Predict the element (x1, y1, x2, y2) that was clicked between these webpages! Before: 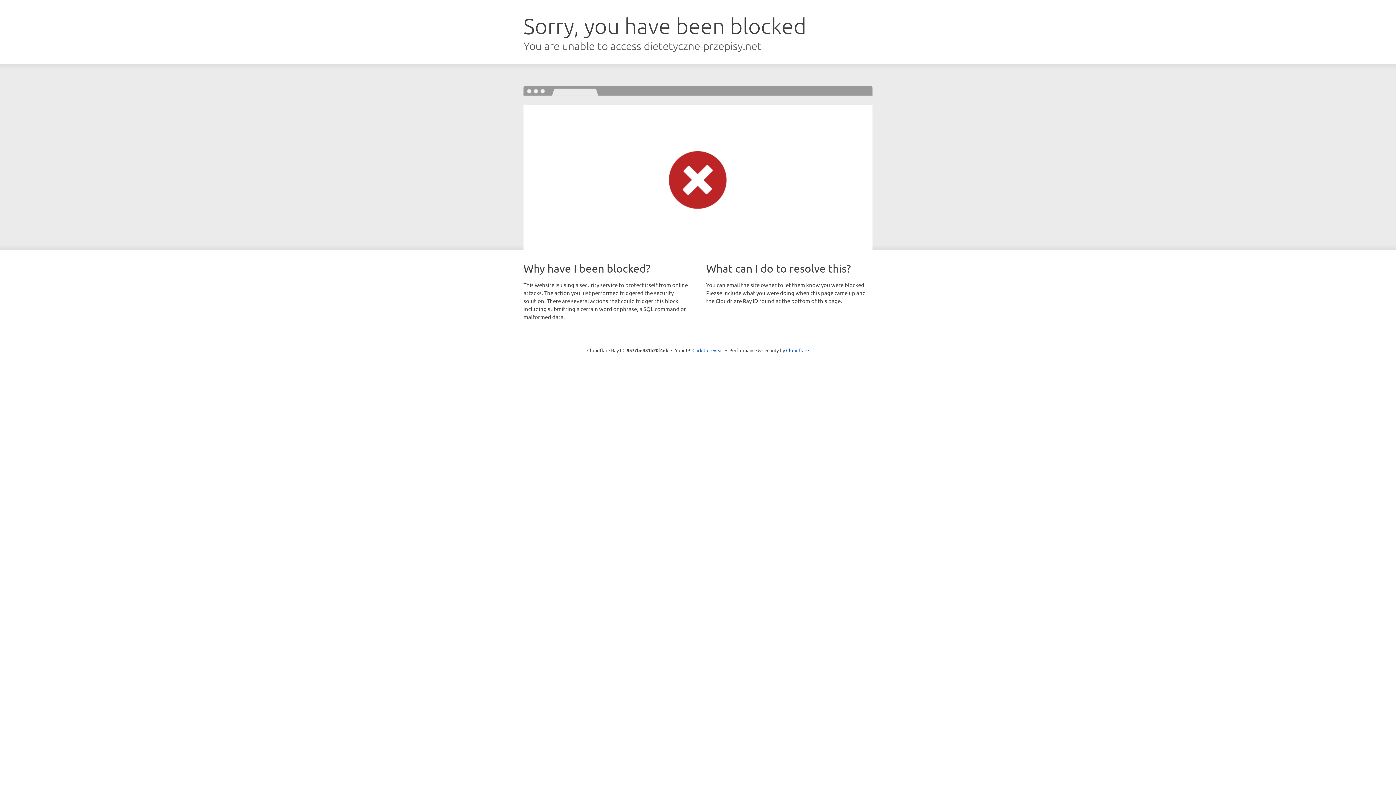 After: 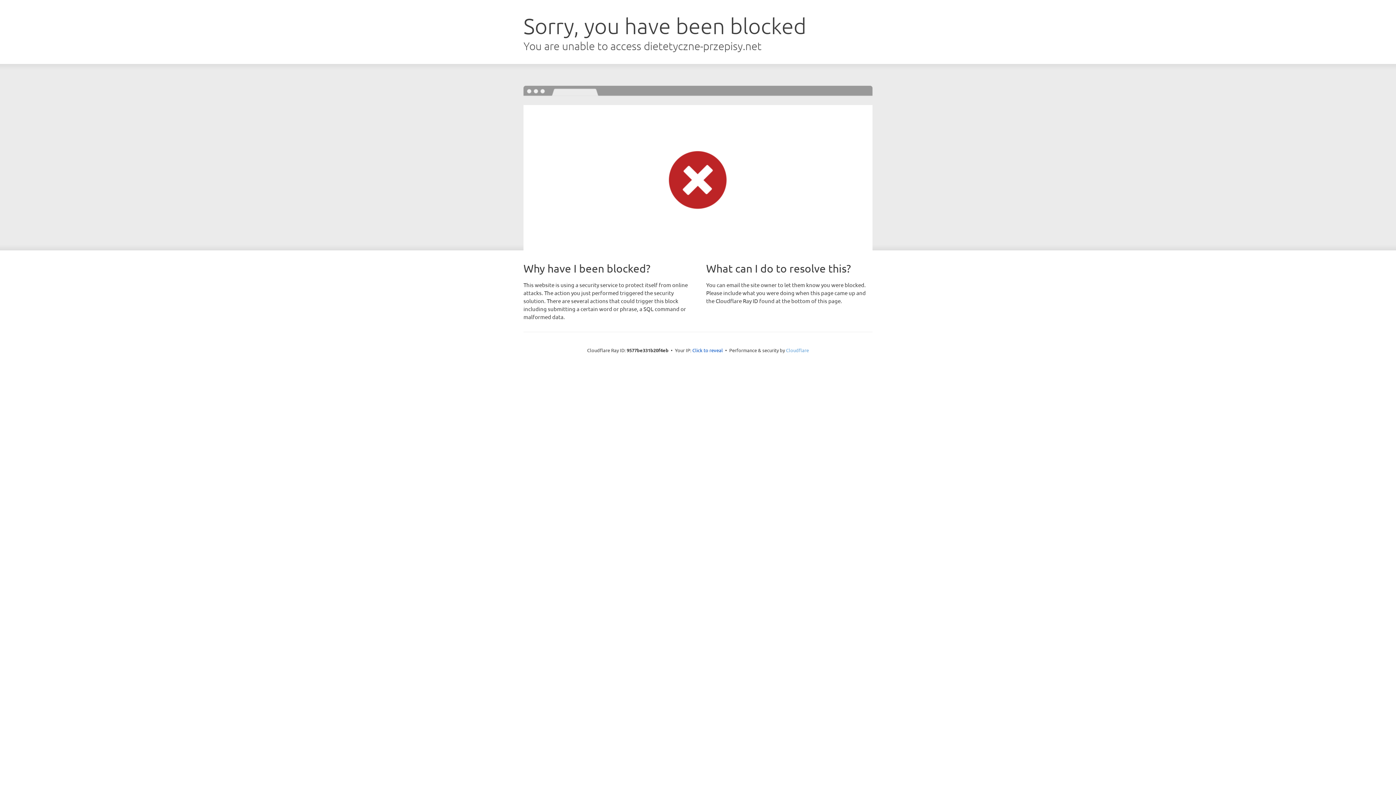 Action: bbox: (786, 347, 809, 353) label: Cloudflare